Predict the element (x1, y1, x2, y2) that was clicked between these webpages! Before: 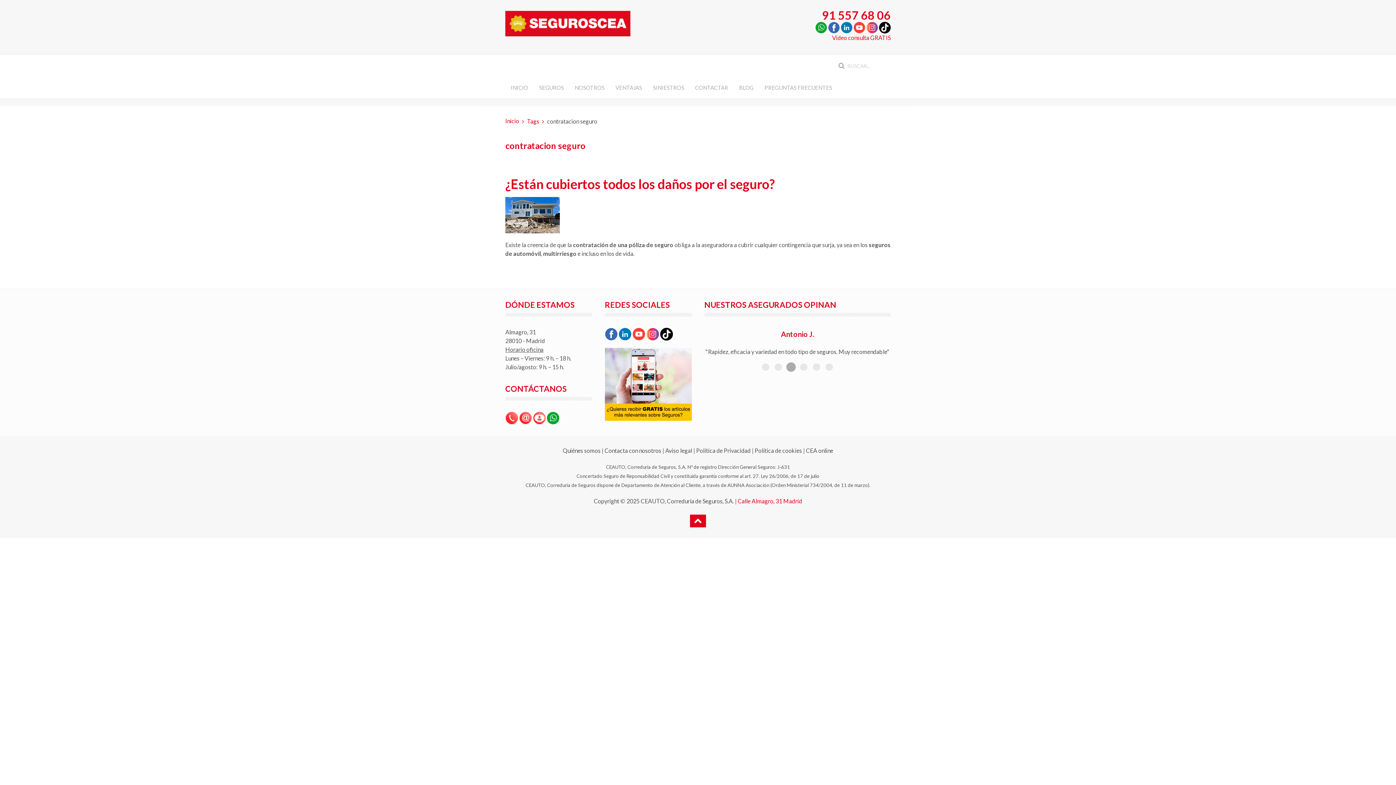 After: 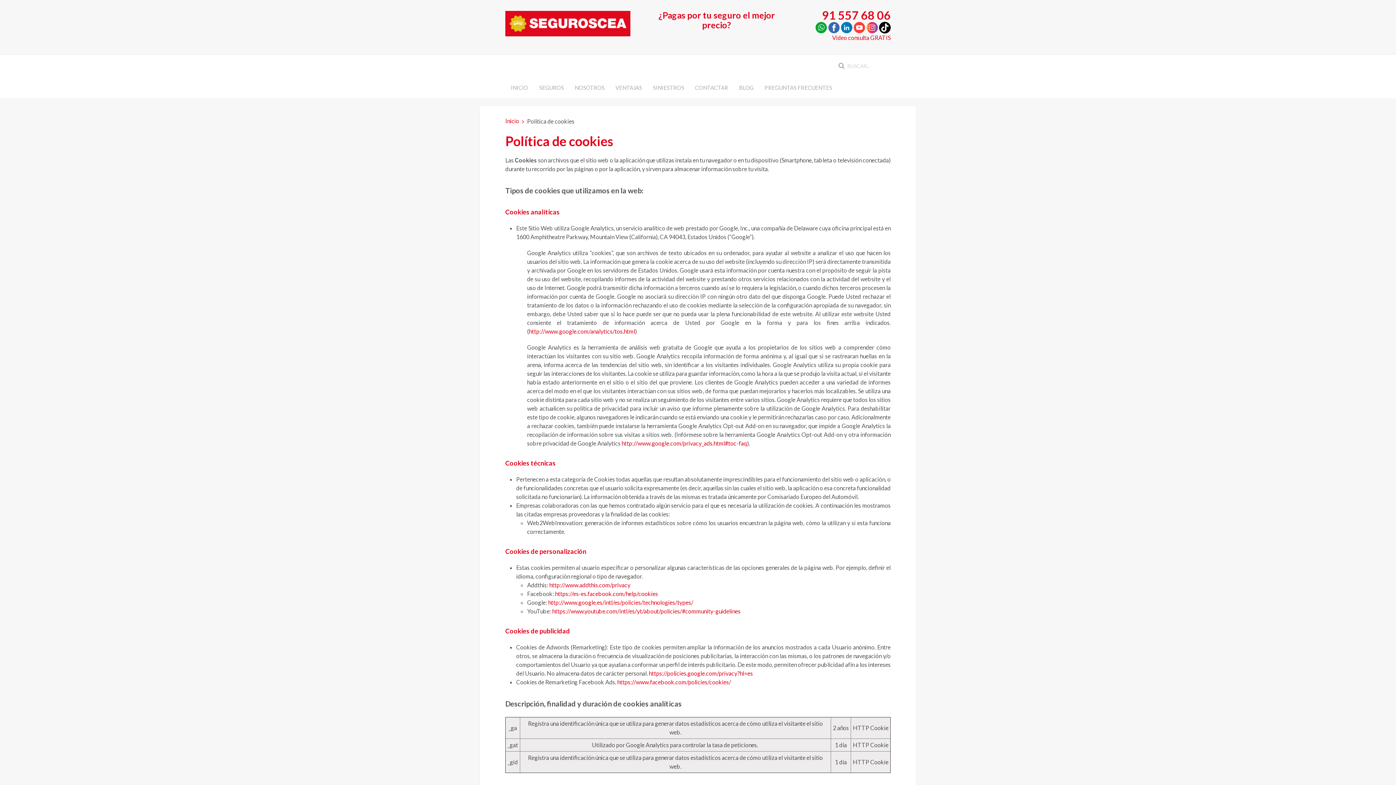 Action: label: Política de cookies bbox: (754, 447, 802, 454)